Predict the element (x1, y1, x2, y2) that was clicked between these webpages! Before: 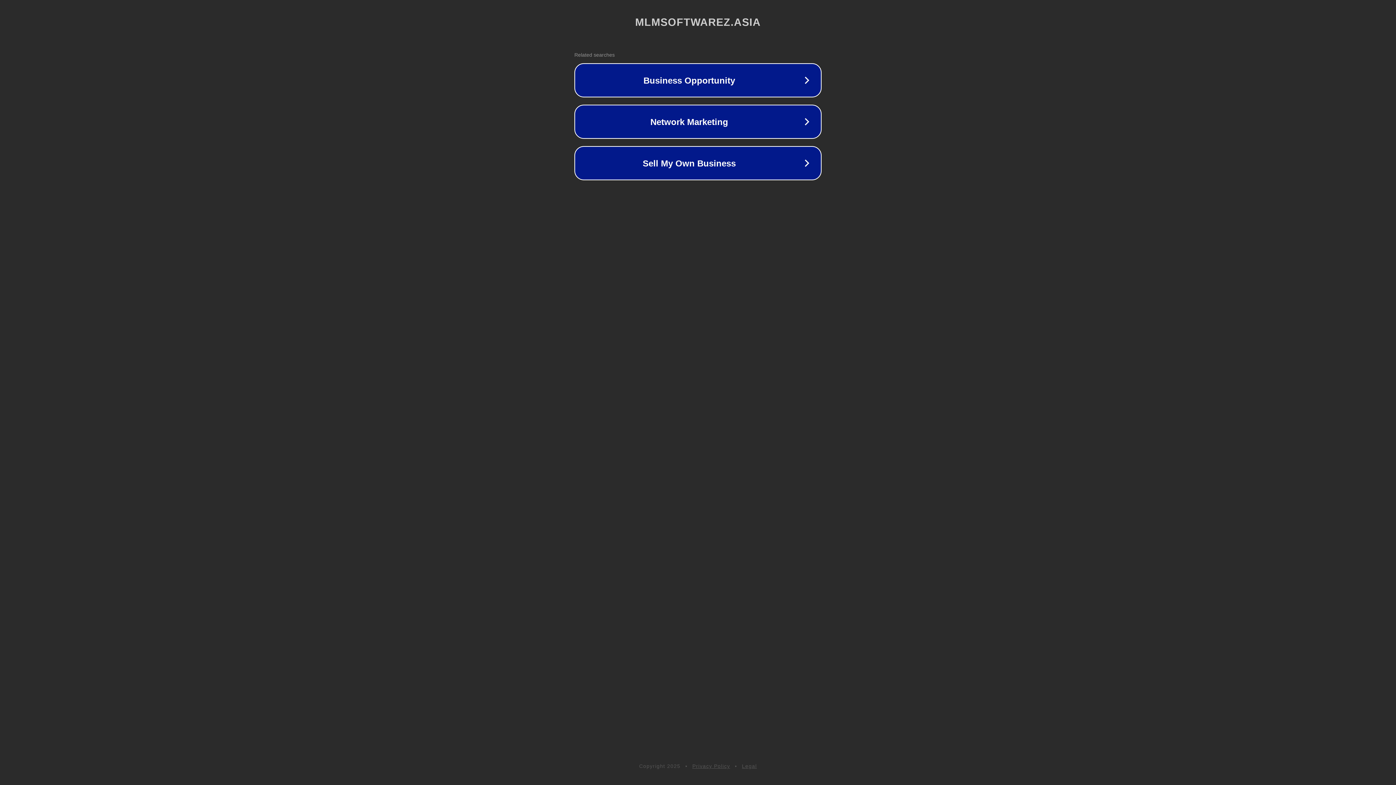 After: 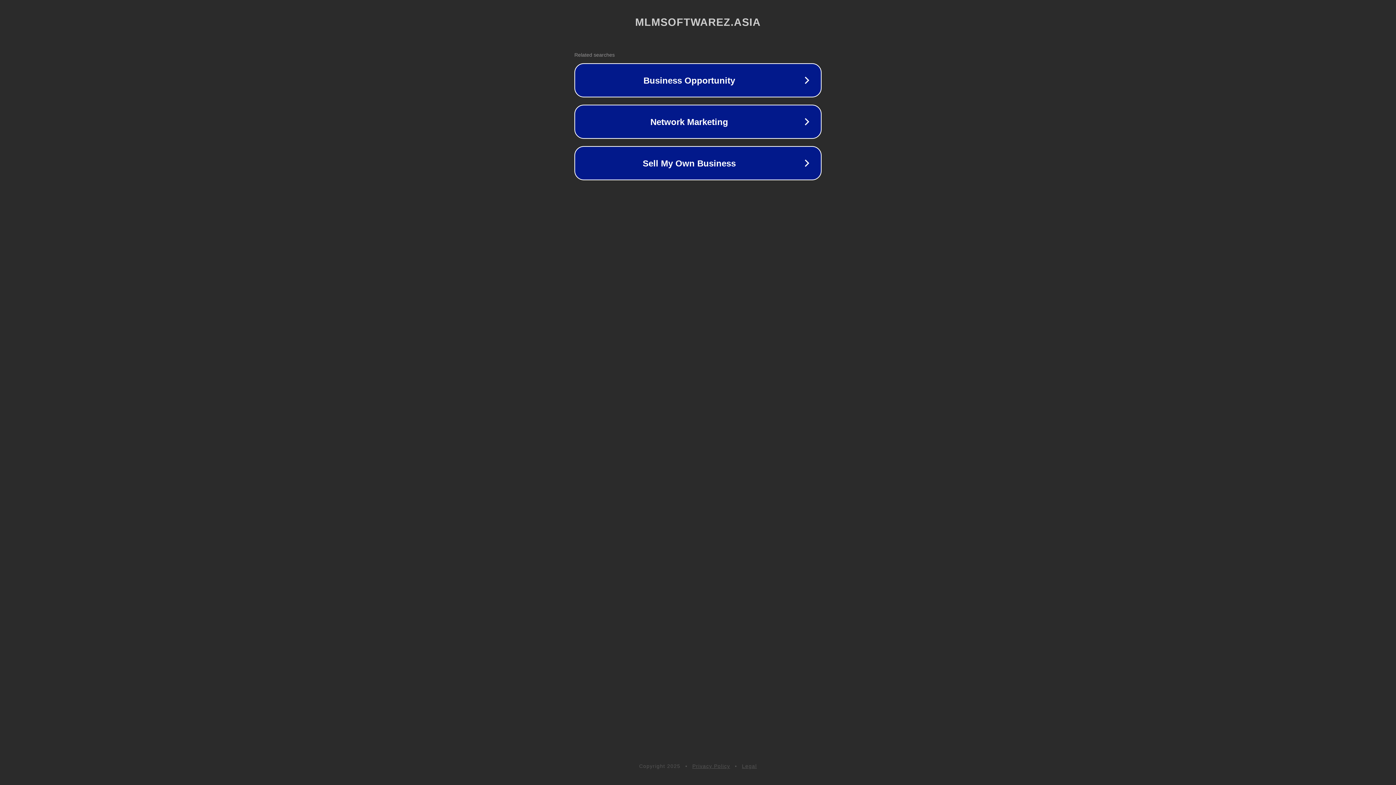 Action: bbox: (742, 763, 757, 769) label: Legal